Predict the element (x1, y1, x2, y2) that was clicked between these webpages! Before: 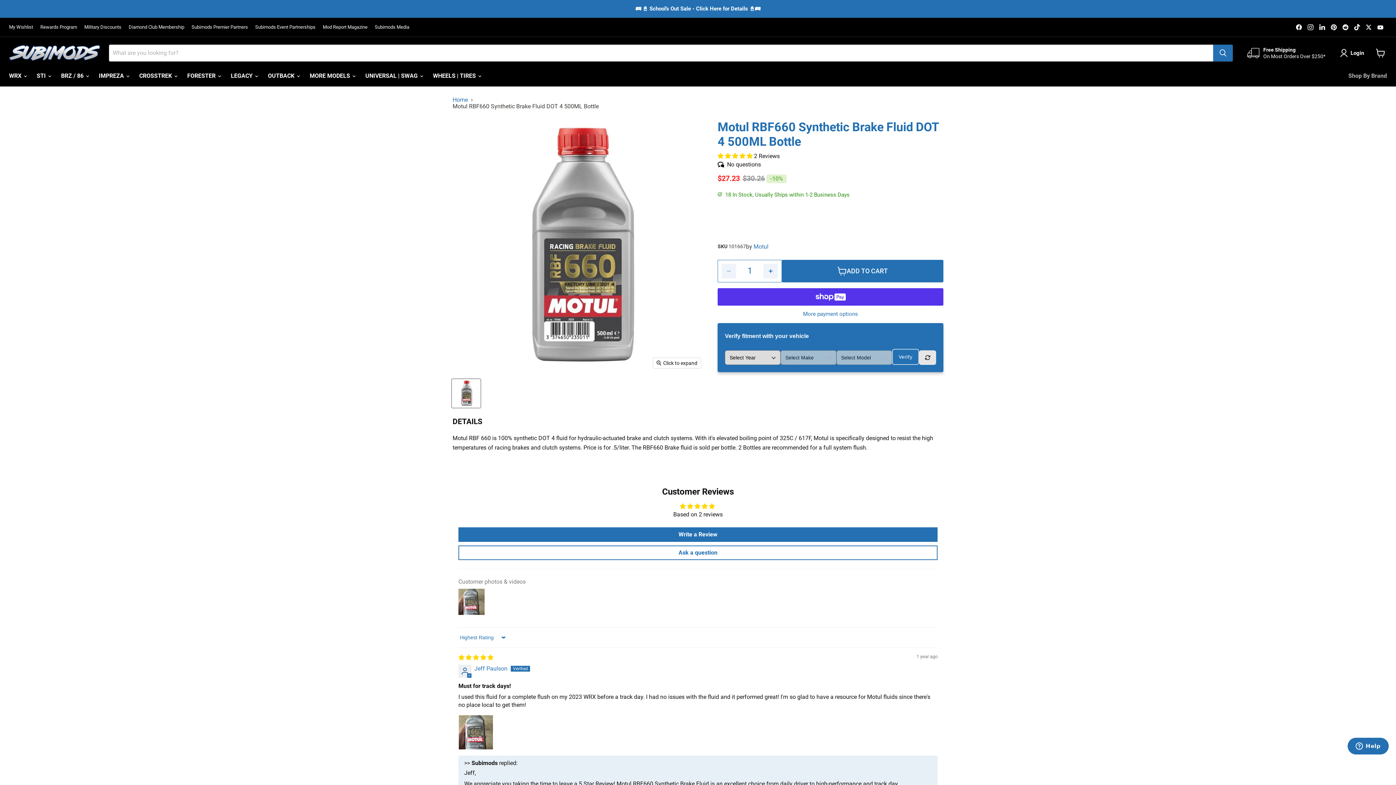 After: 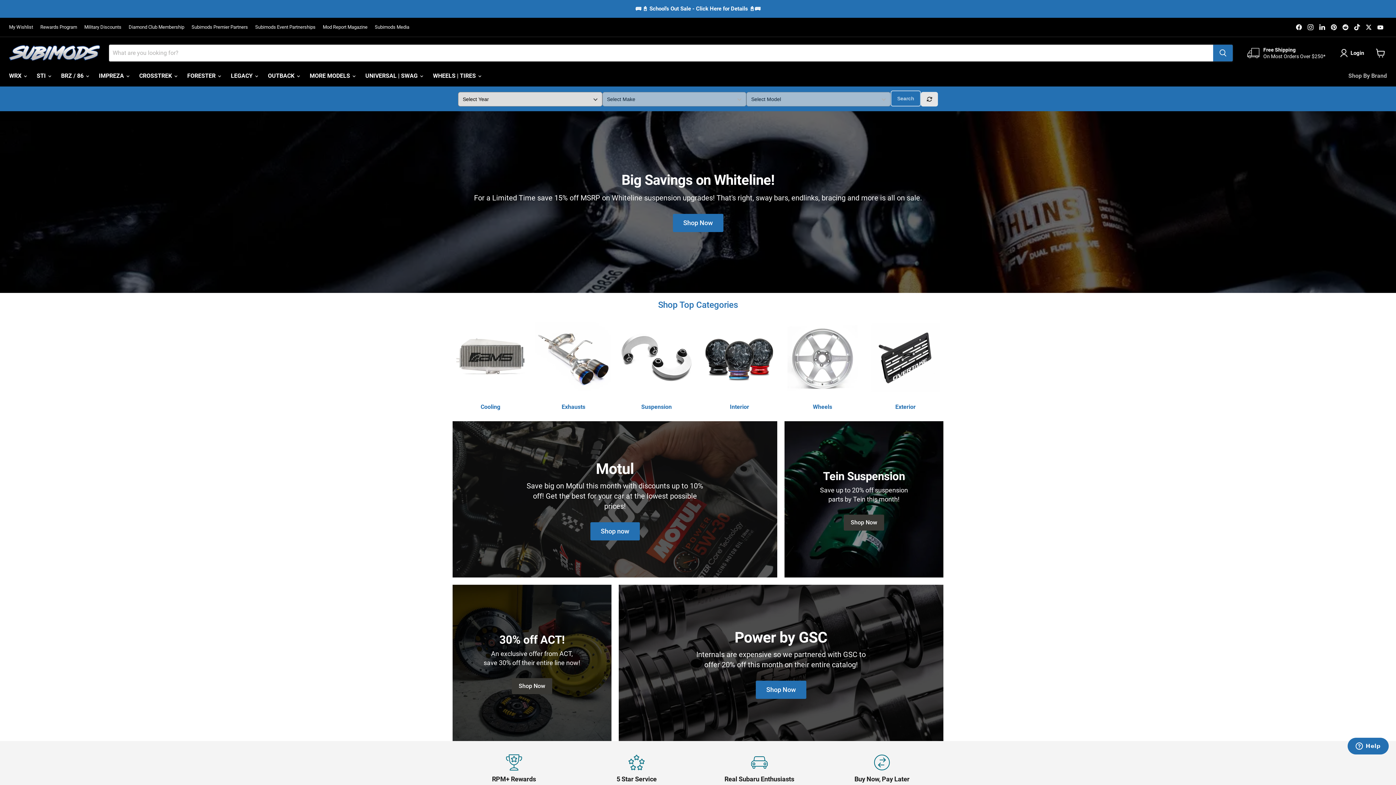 Action: label: site-logo bbox: (9, 44, 100, 61)